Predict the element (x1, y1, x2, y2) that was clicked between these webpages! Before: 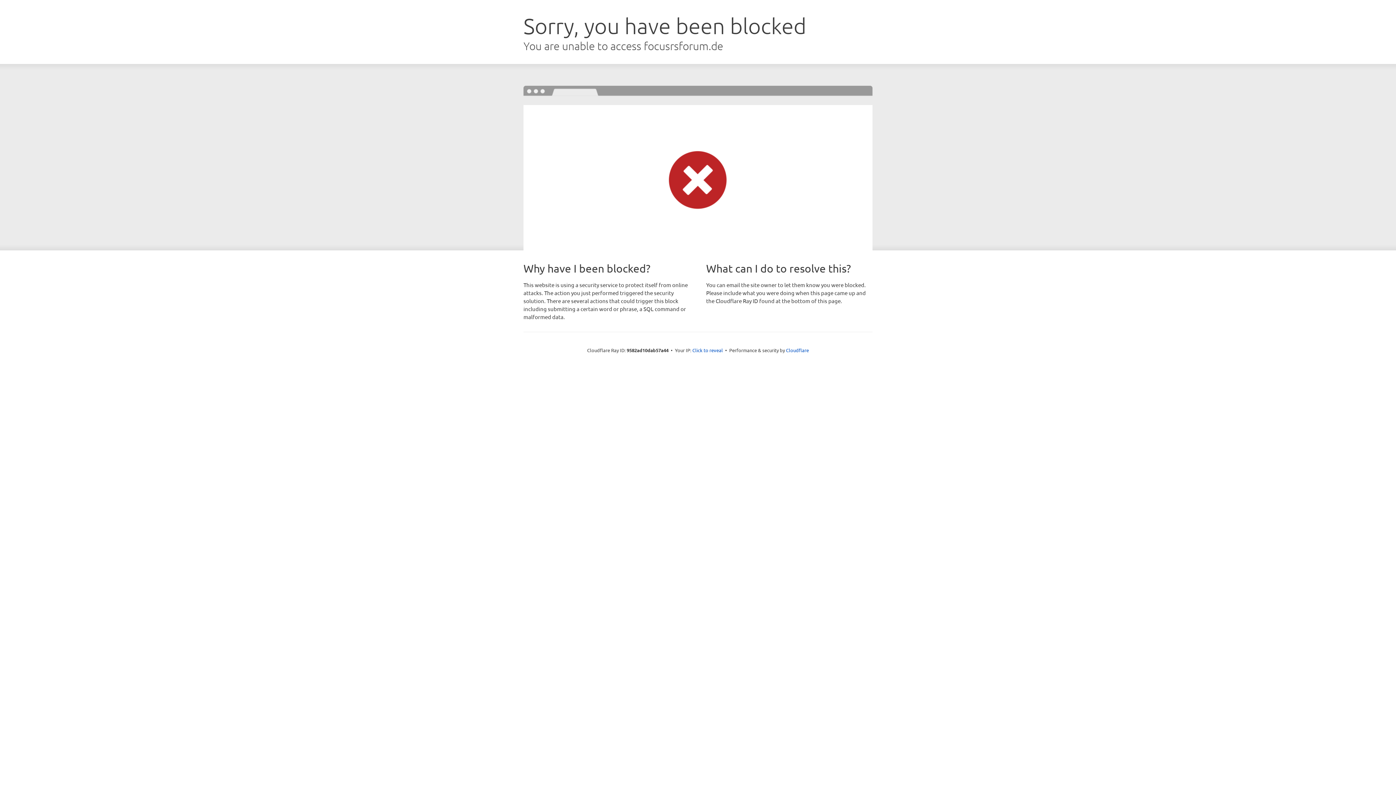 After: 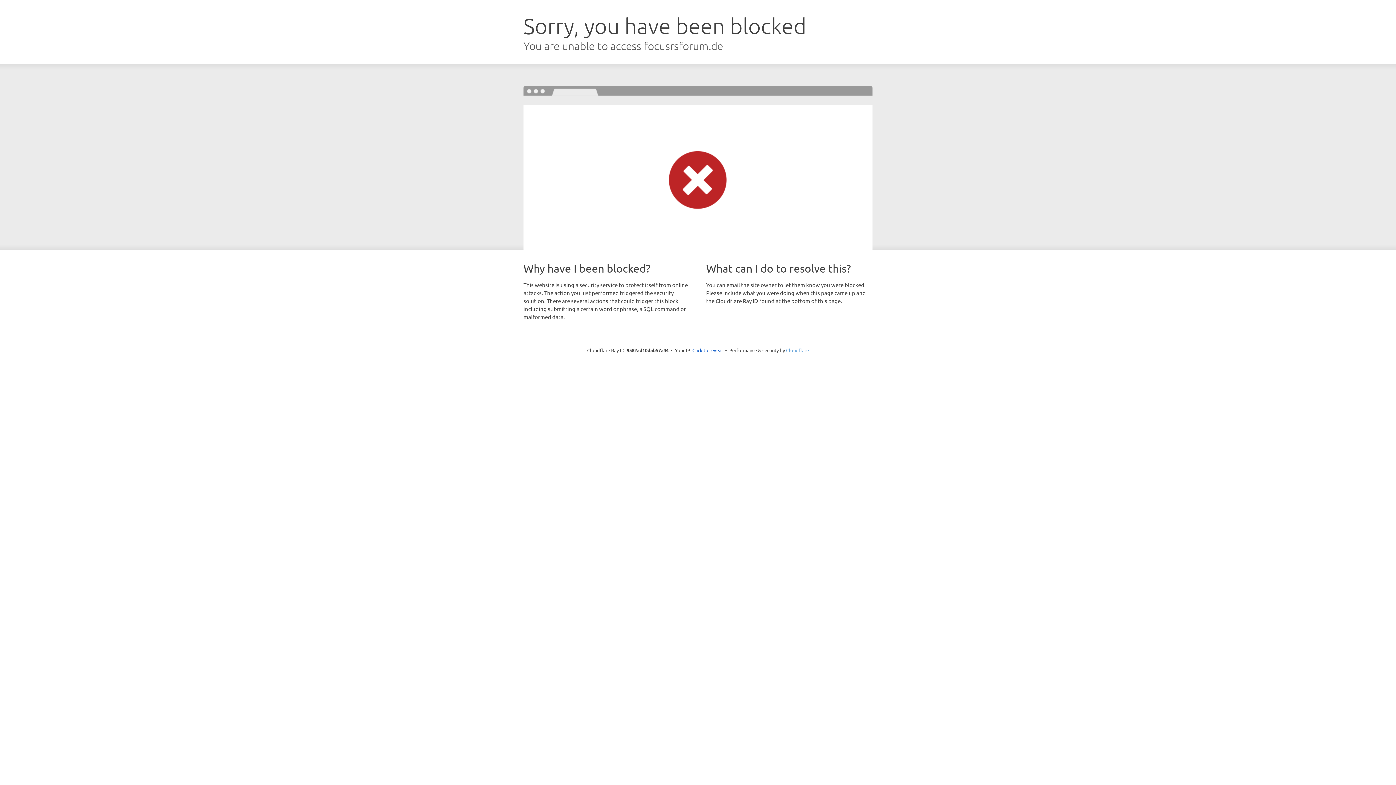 Action: label: Cloudflare bbox: (786, 347, 809, 353)